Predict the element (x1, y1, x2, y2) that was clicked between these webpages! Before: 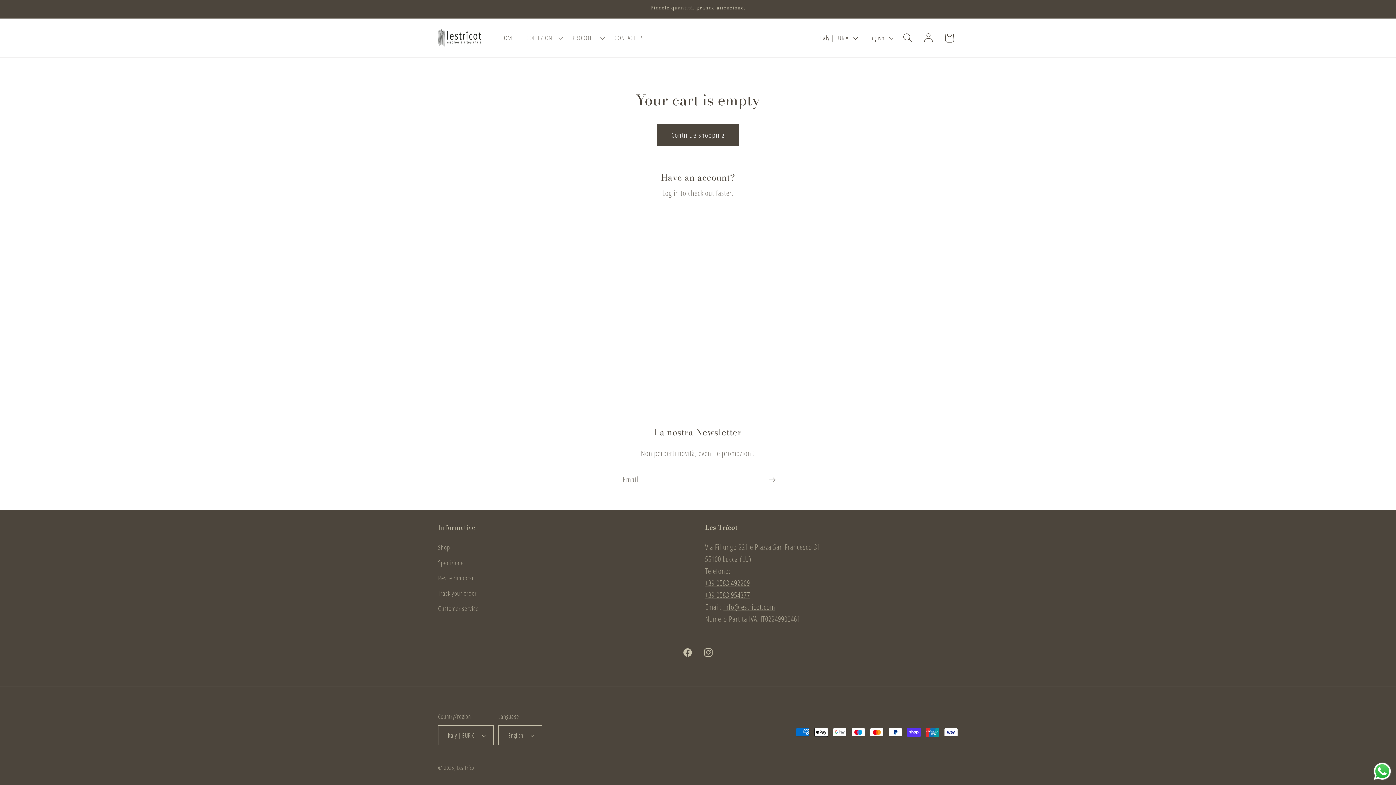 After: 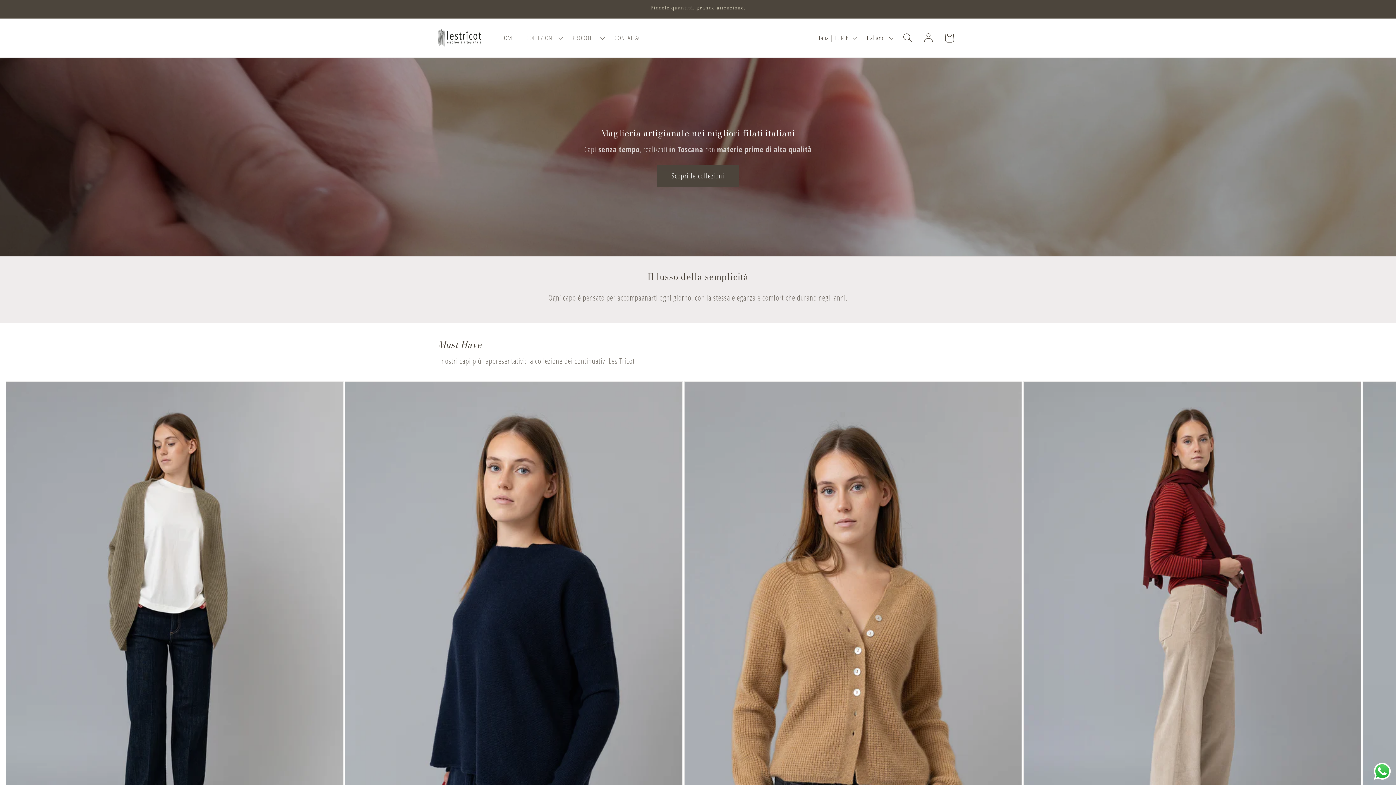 Action: label: HOME bbox: (494, 28, 520, 47)